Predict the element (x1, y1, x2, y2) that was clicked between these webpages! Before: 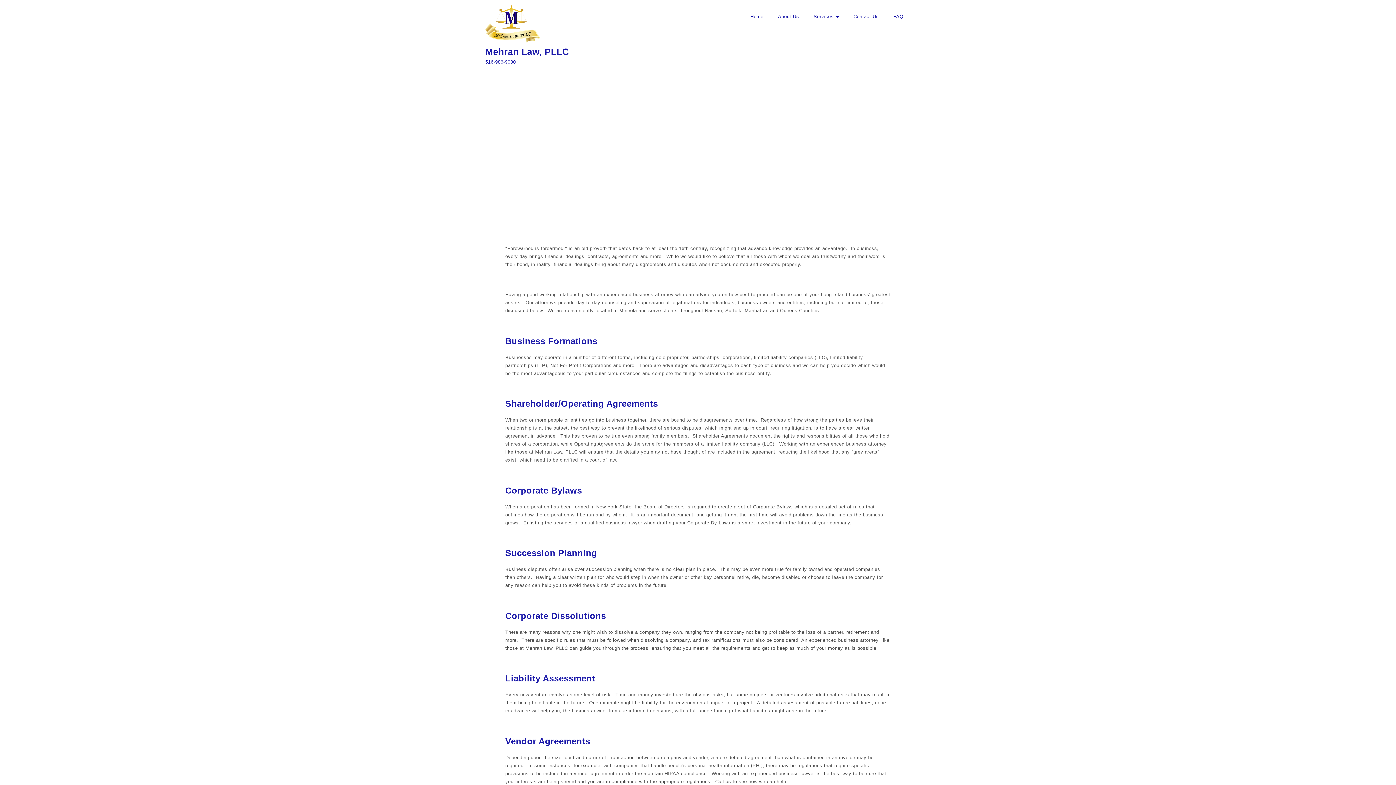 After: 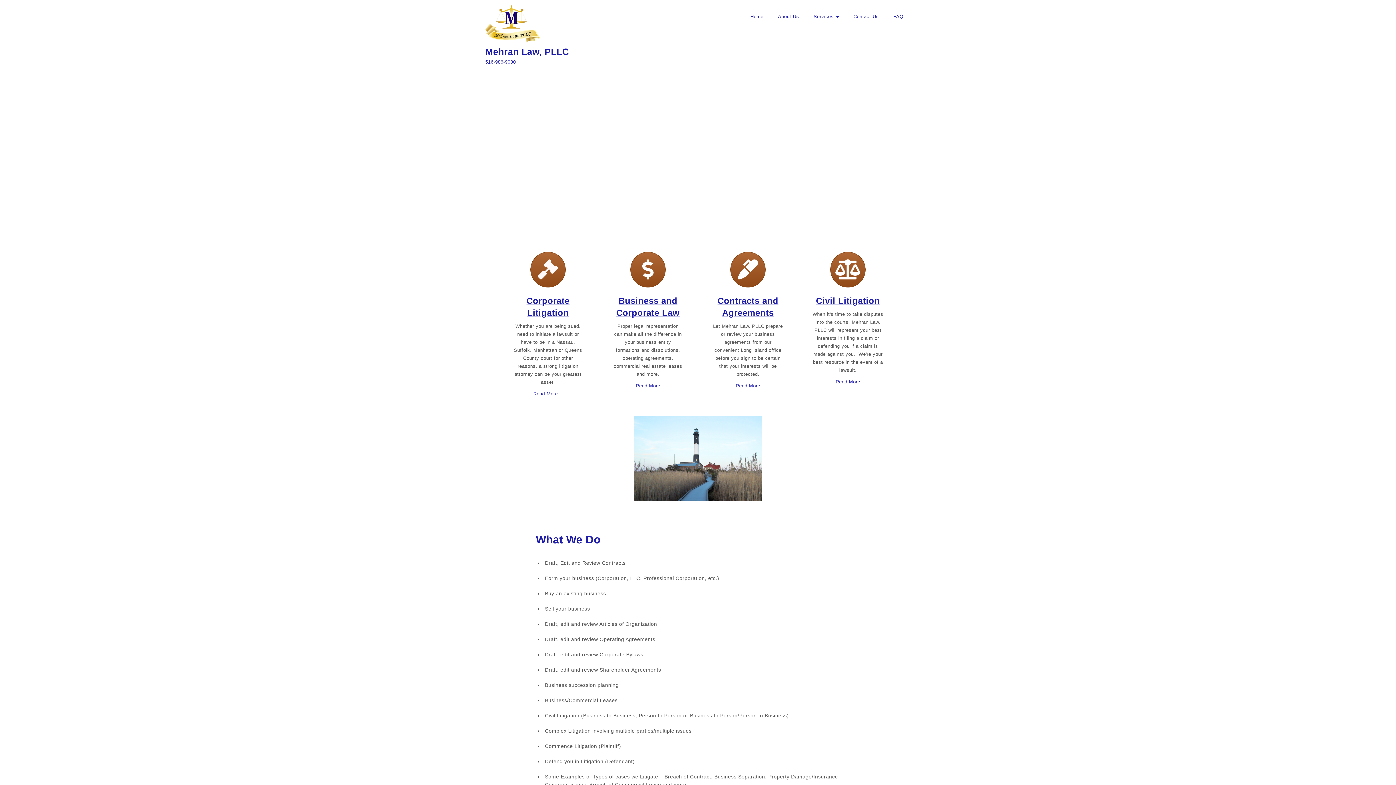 Action: label: Services  bbox: (813, 12, 839, 27)